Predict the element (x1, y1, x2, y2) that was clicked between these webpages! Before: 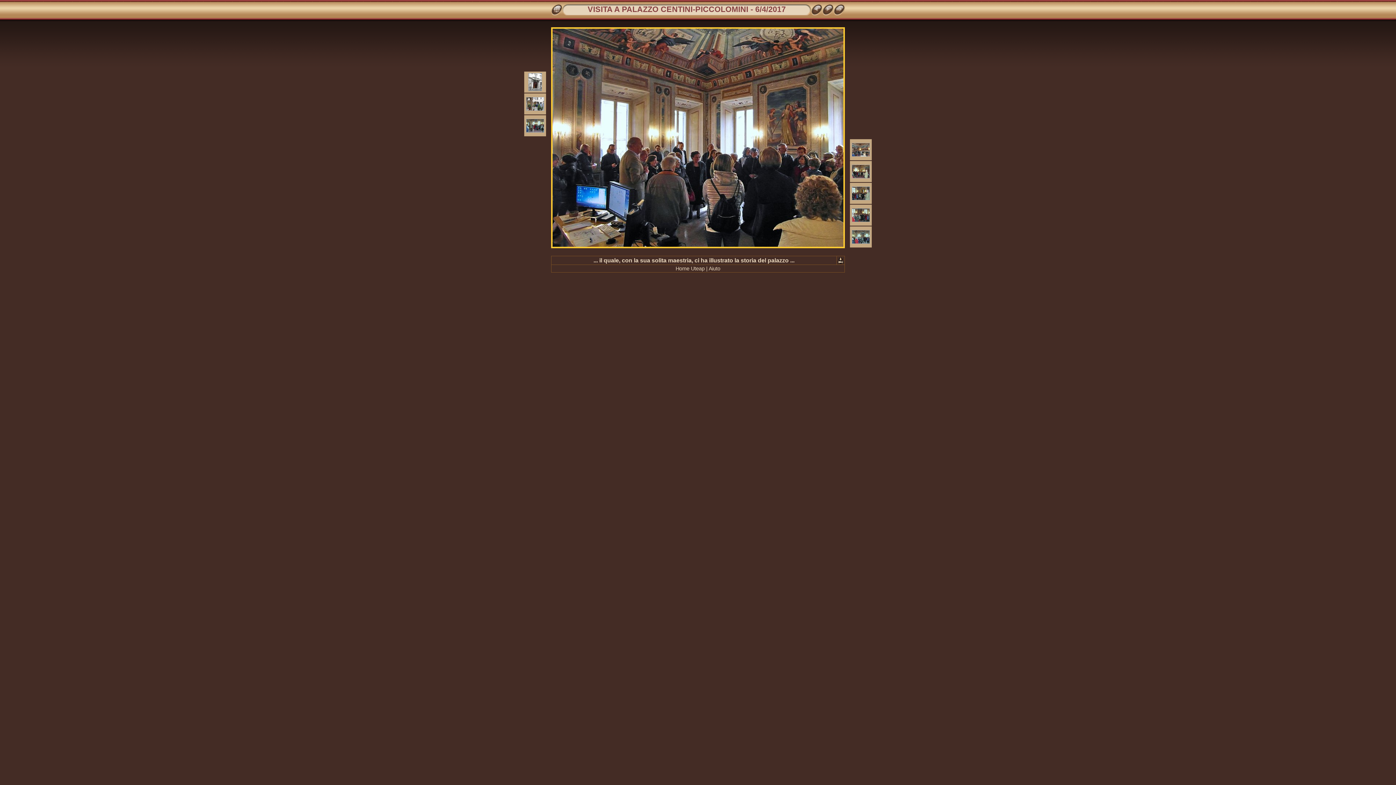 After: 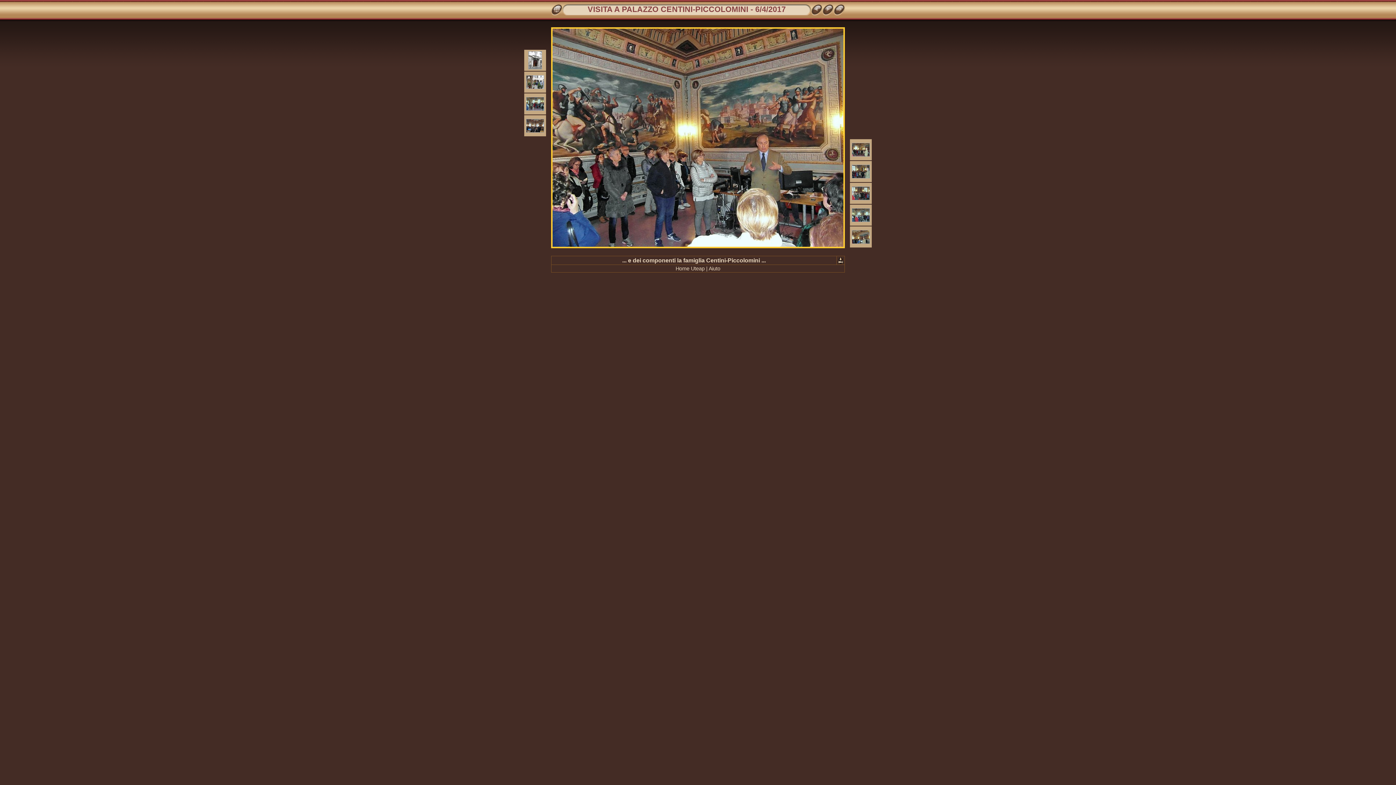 Action: bbox: (852, 150, 870, 158)